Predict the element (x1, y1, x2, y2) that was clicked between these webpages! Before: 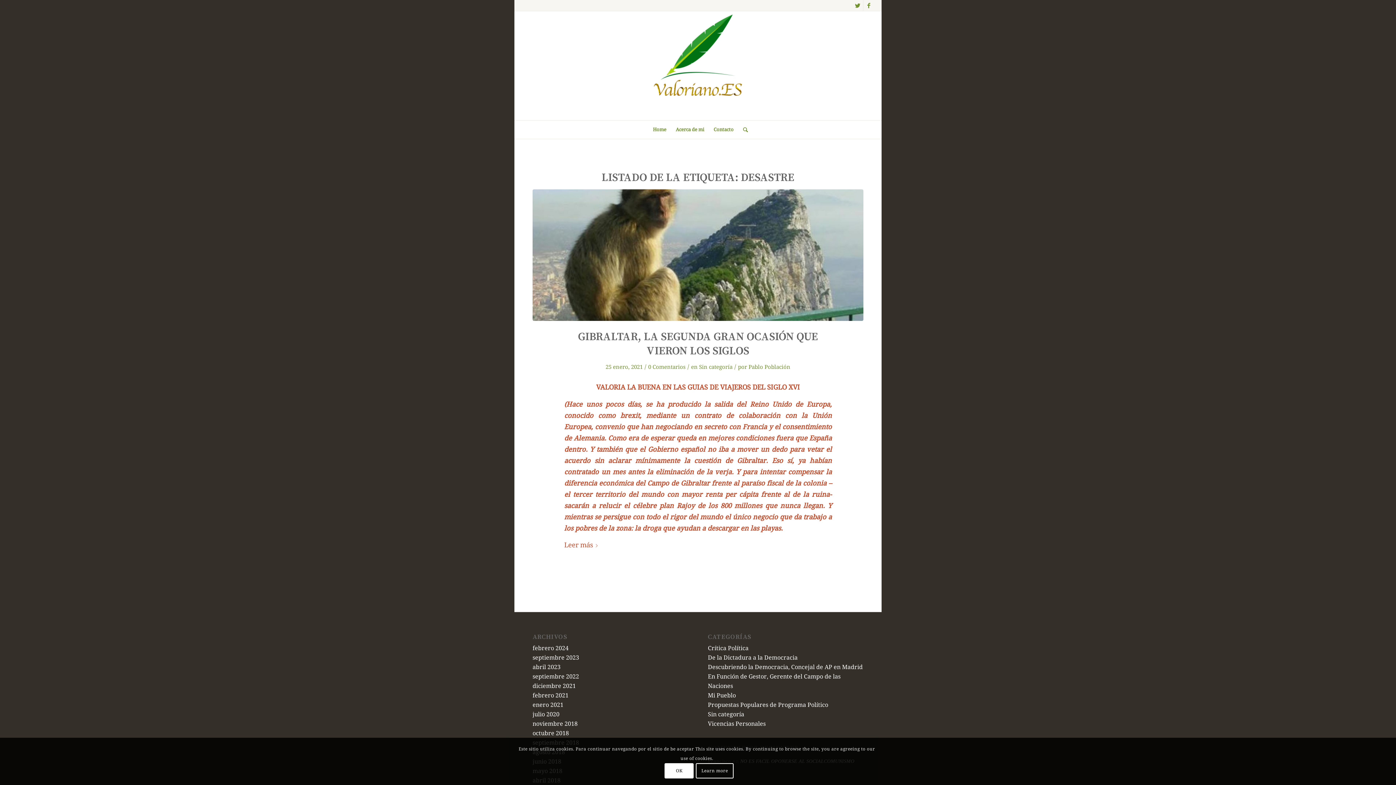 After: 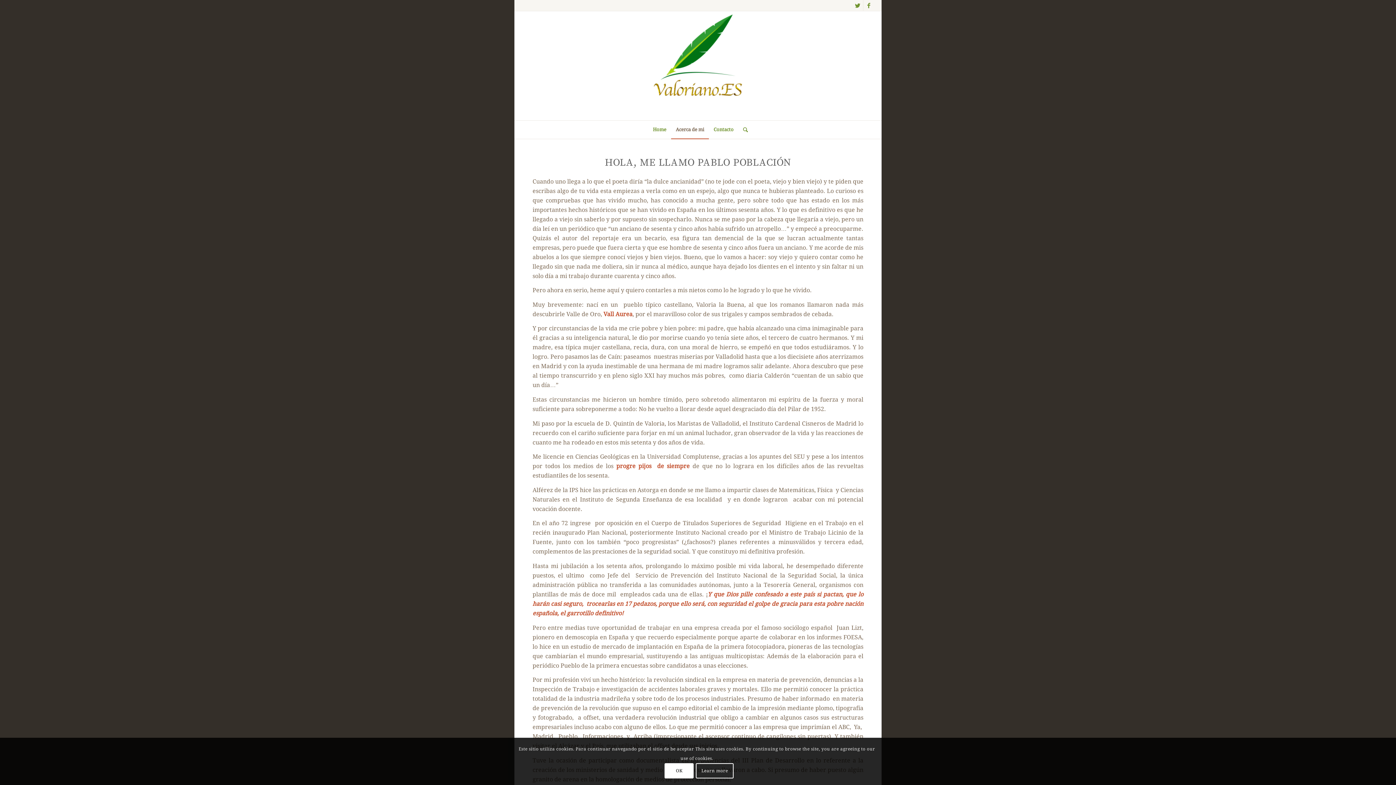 Action: label: Acerca de mi bbox: (671, 120, 709, 138)